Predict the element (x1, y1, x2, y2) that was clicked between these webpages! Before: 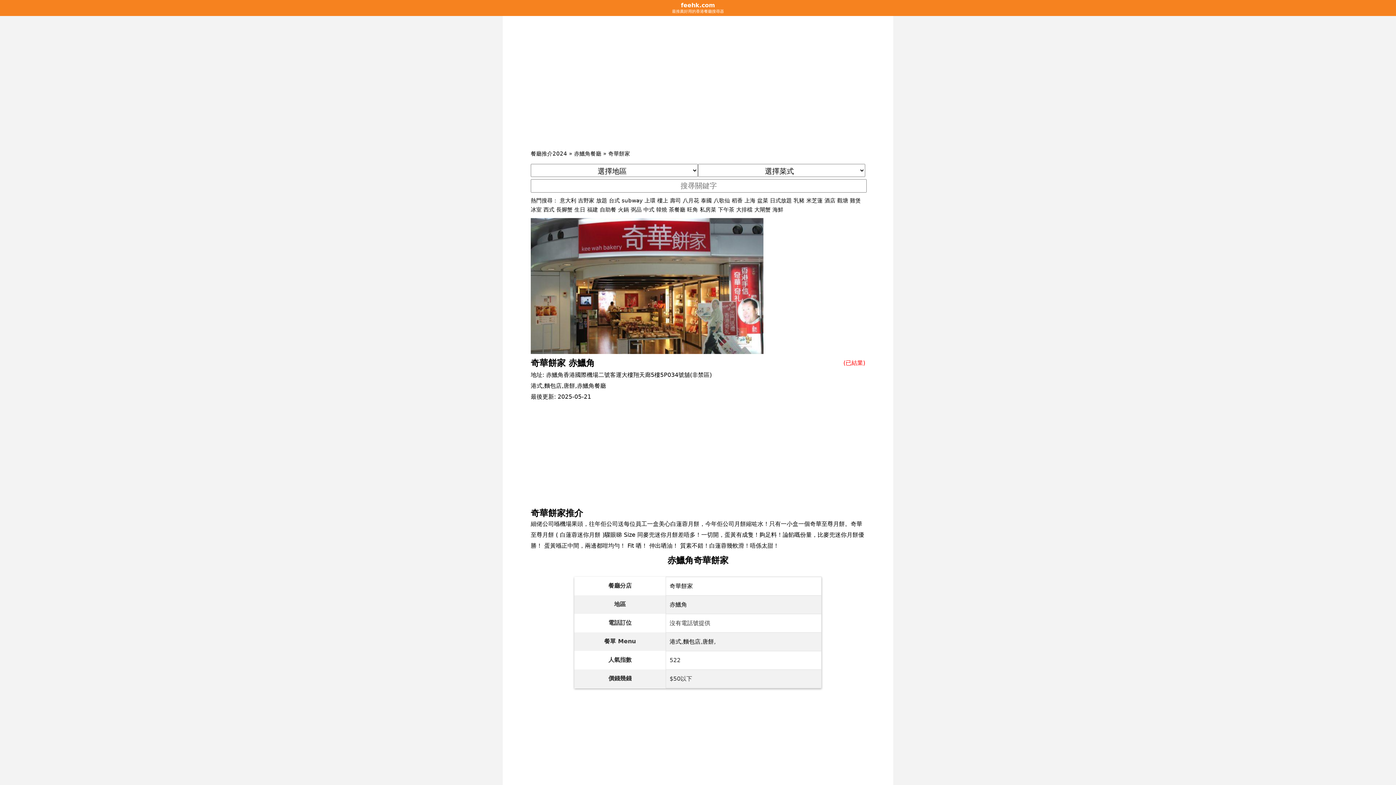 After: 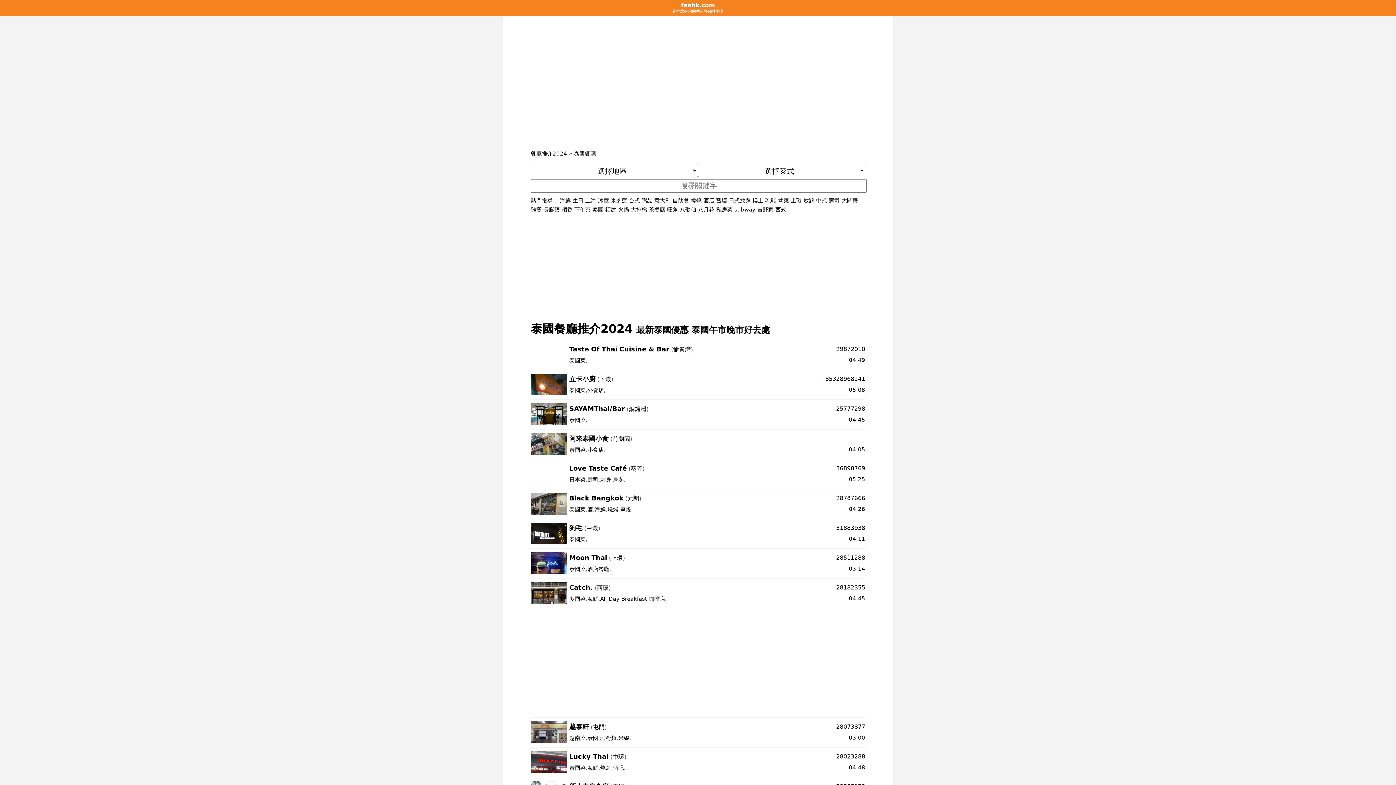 Action: bbox: (701, 197, 712, 203) label: 泰國